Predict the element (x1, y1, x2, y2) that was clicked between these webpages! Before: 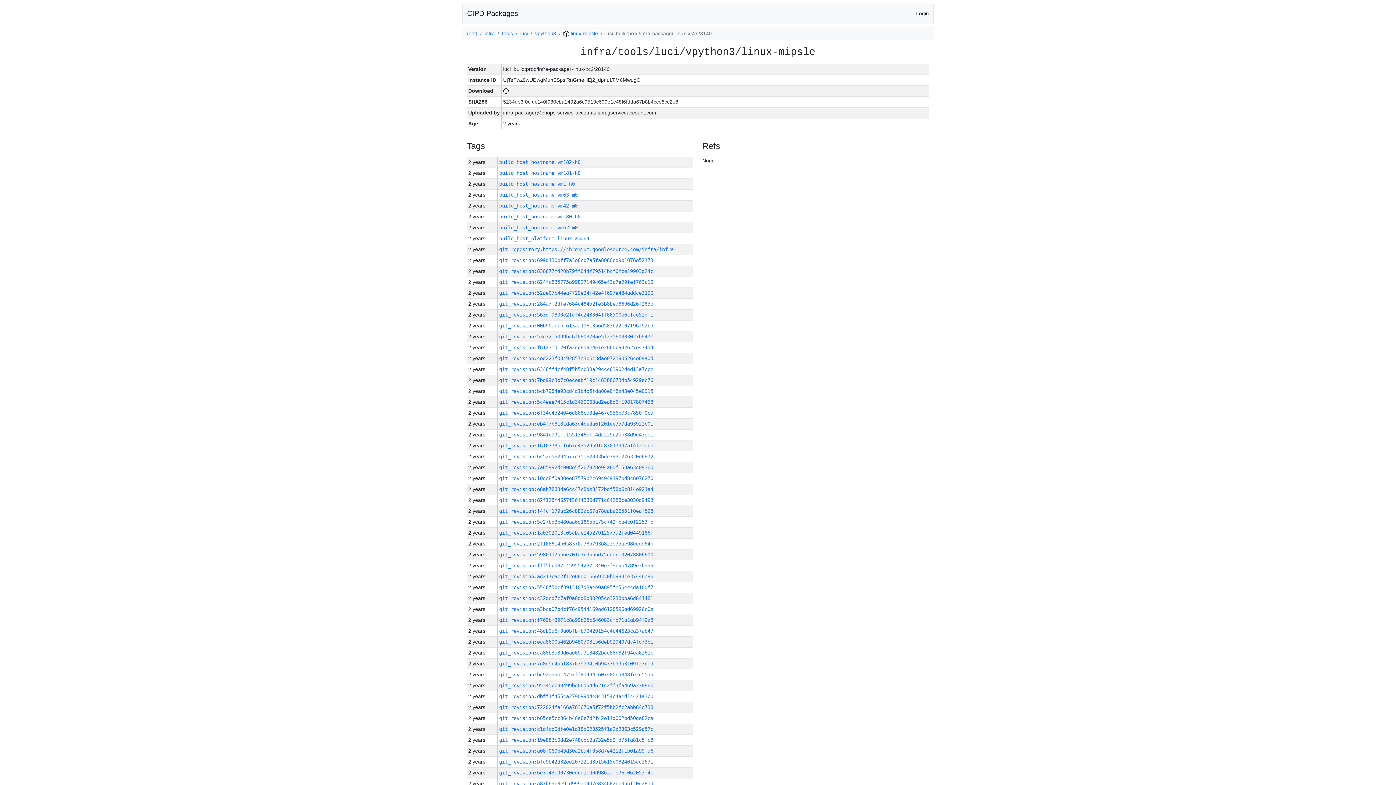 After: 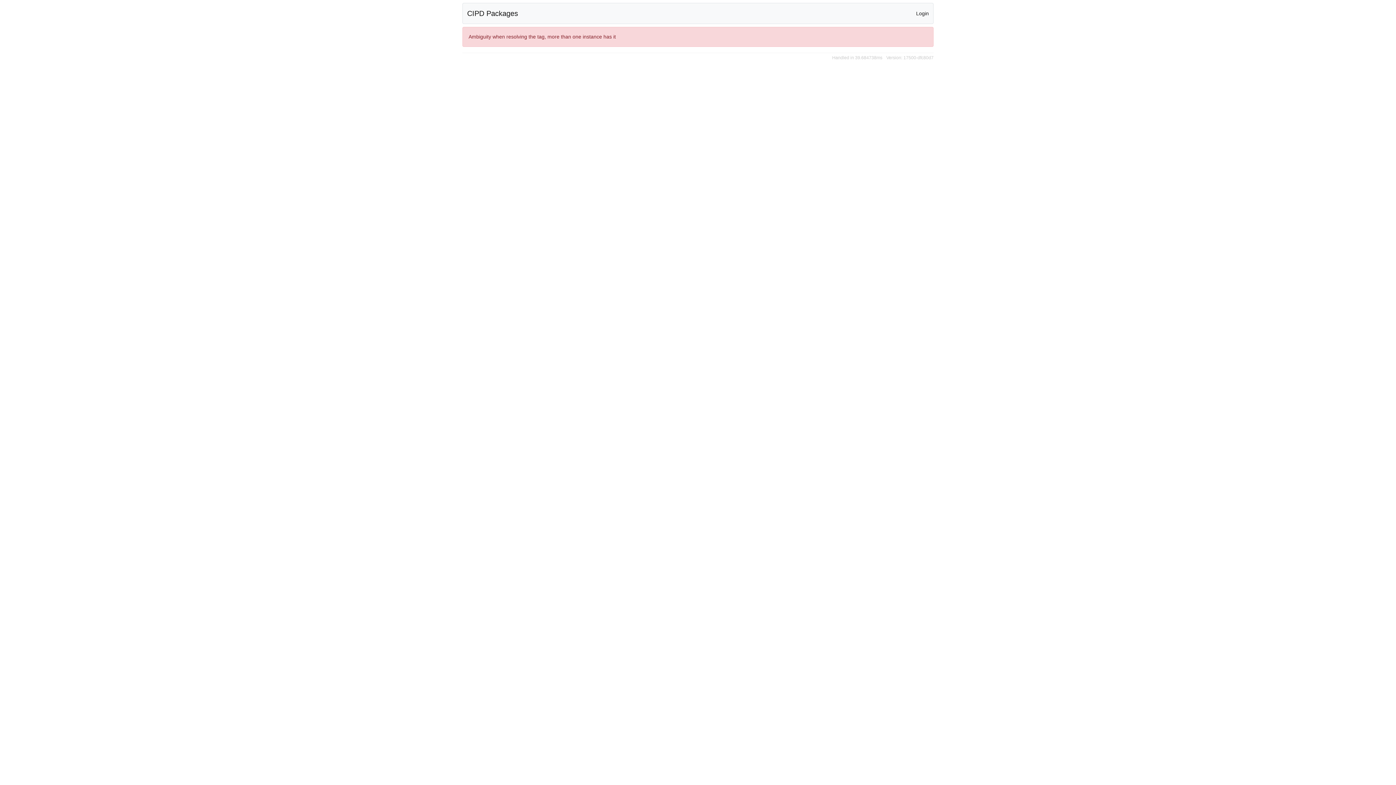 Action: label: build_host_hostname:vm182-h0 bbox: (499, 159, 580, 165)